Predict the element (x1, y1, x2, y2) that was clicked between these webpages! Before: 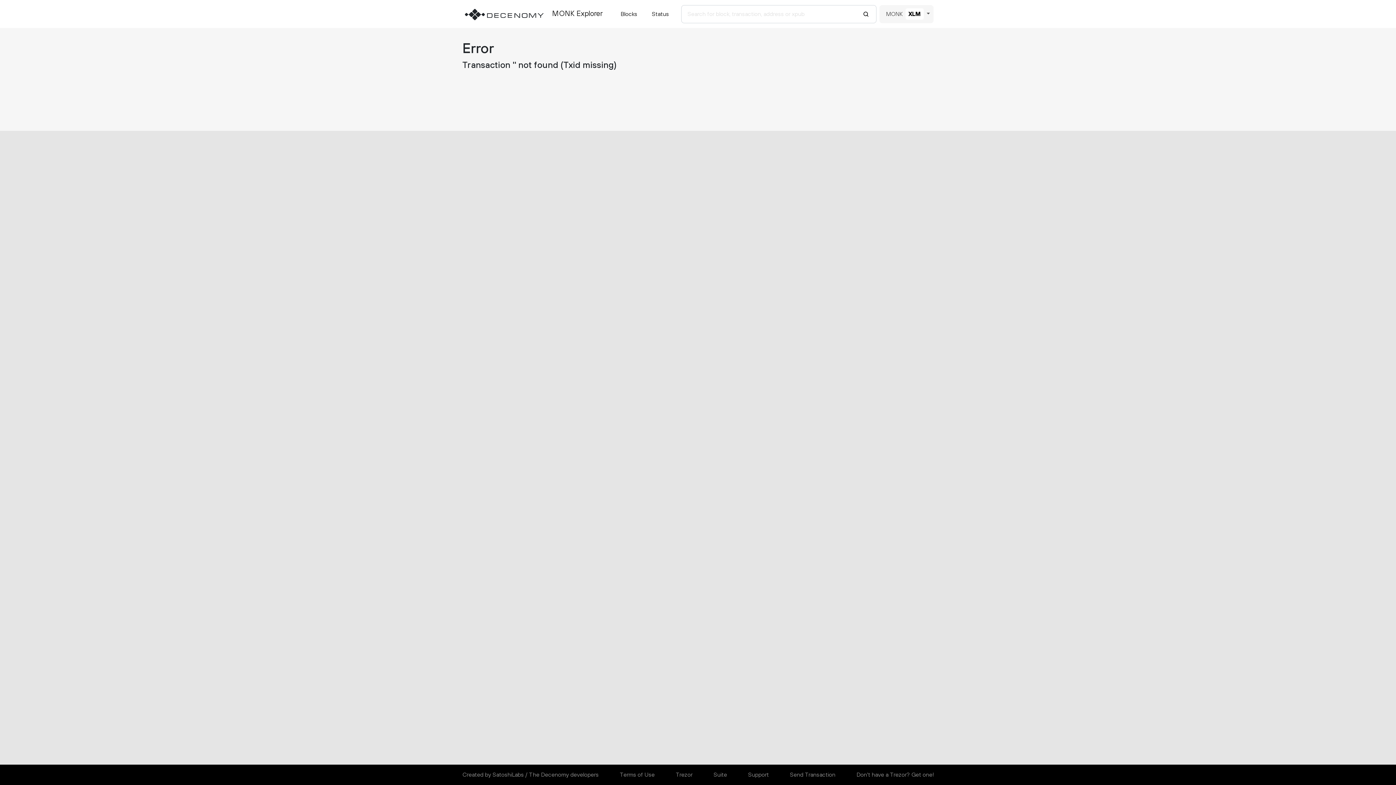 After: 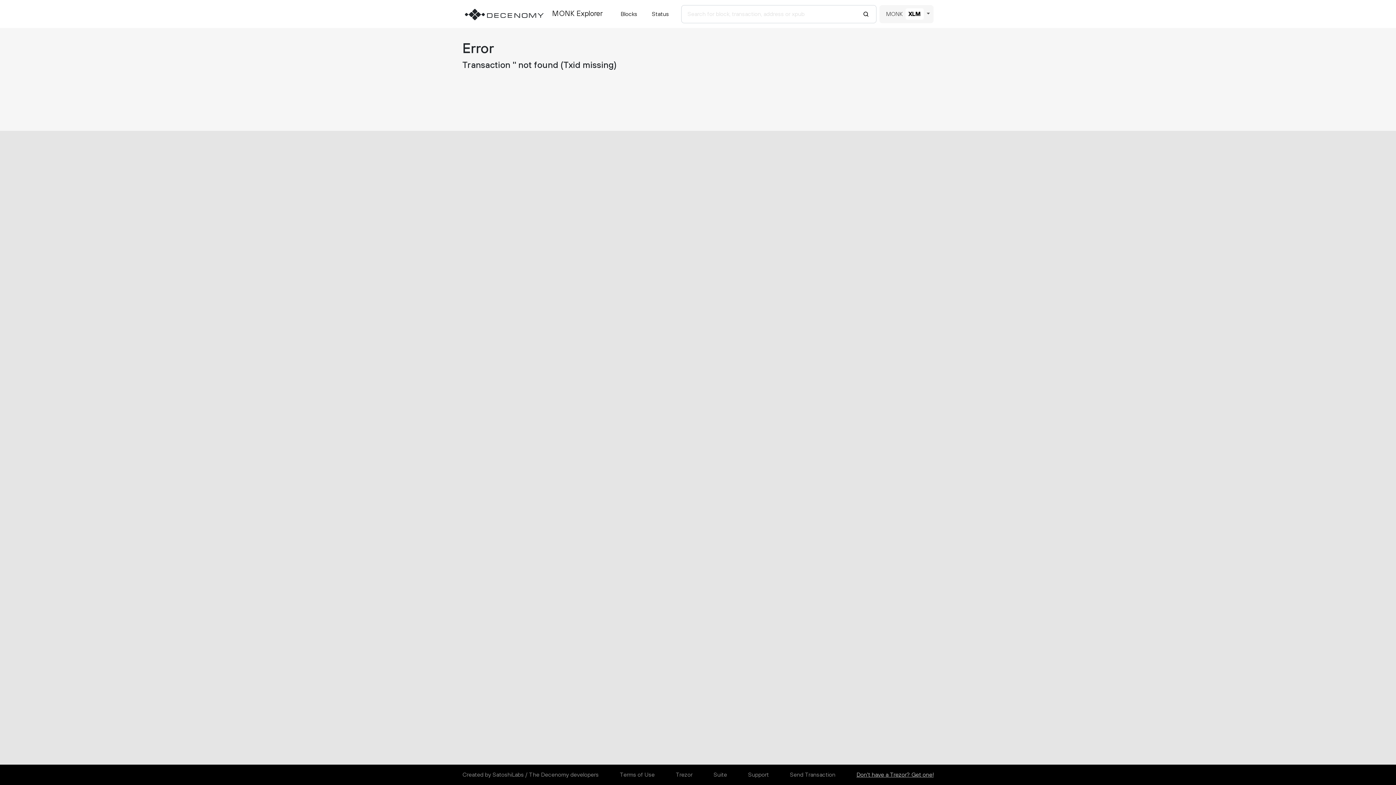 Action: label: Don't have a Trezor? Get one! bbox: (856, 768, 933, 782)